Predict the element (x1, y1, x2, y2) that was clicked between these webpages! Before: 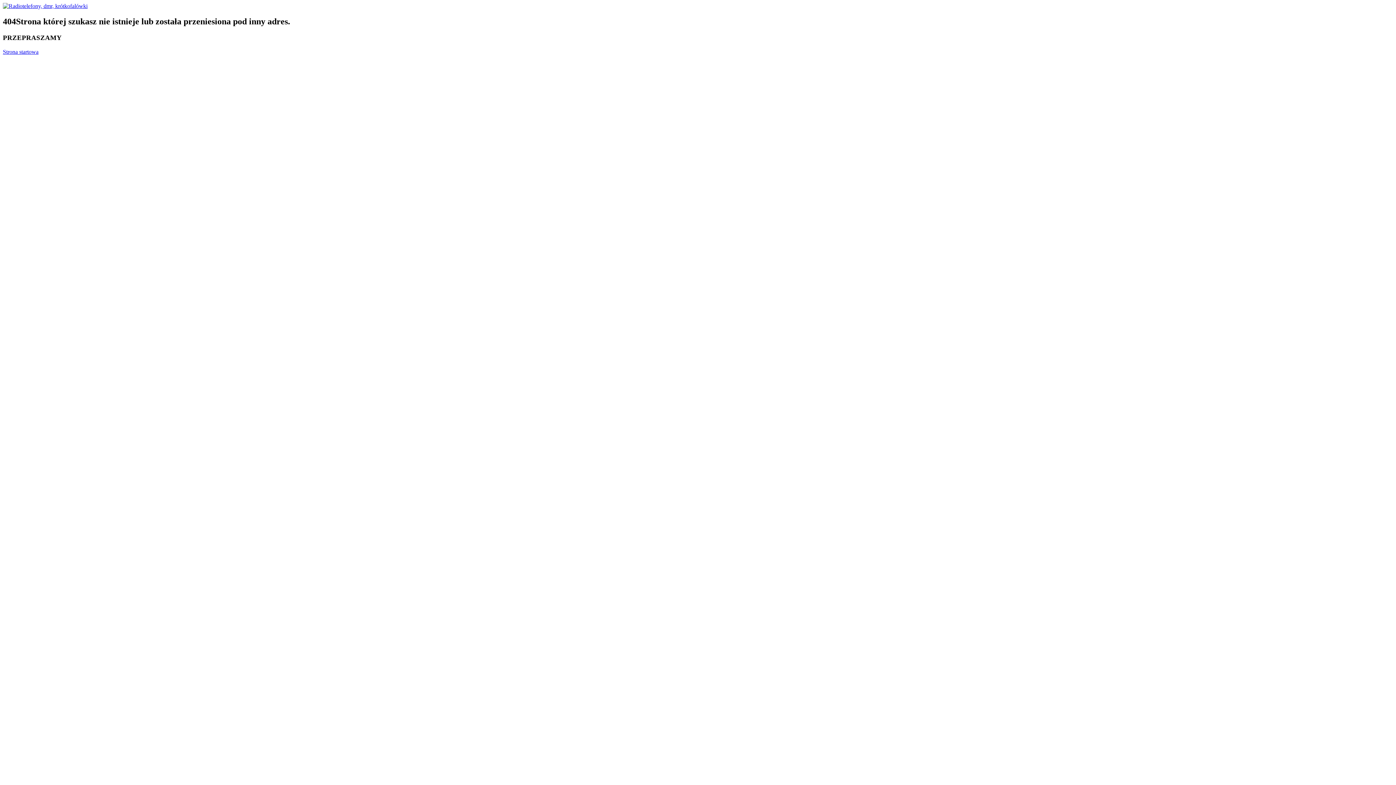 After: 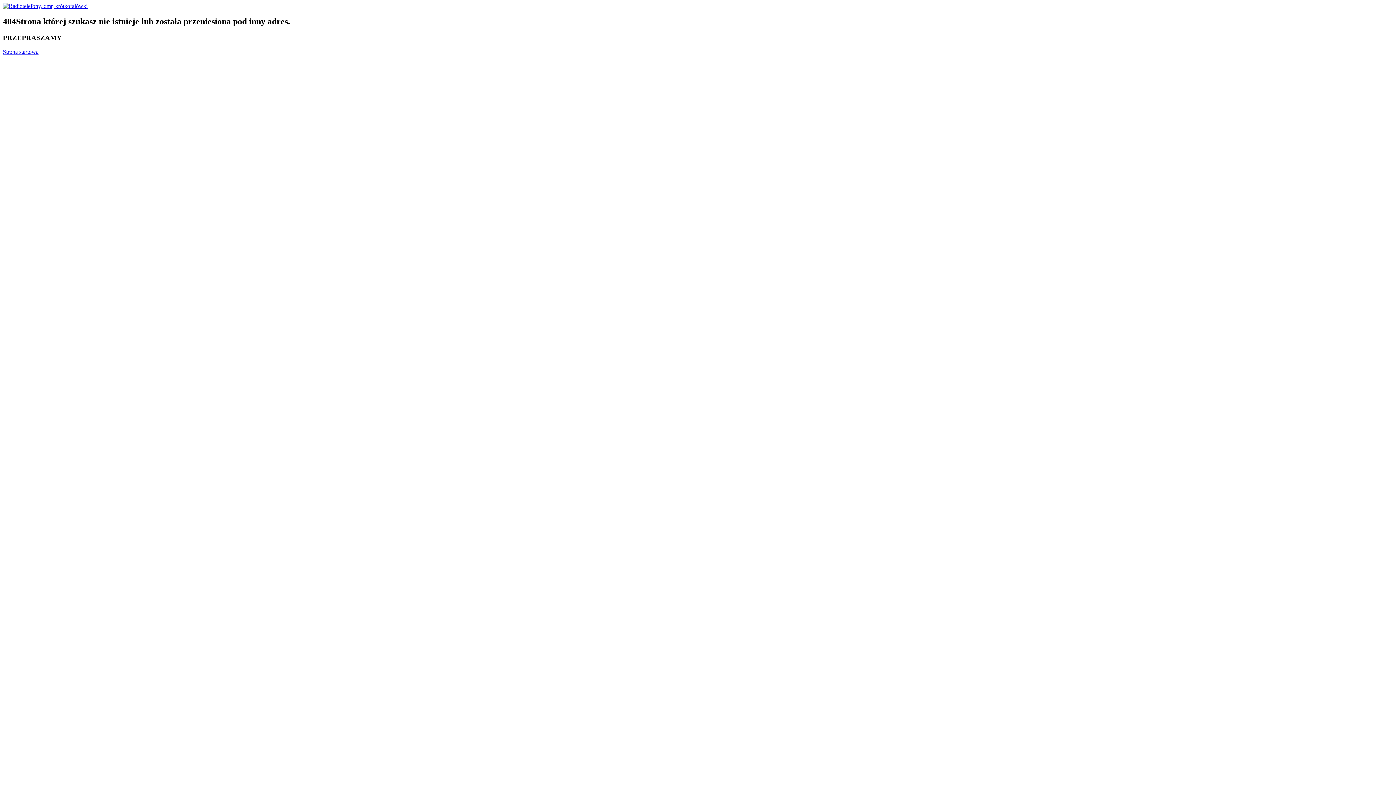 Action: bbox: (2, 2, 87, 9)